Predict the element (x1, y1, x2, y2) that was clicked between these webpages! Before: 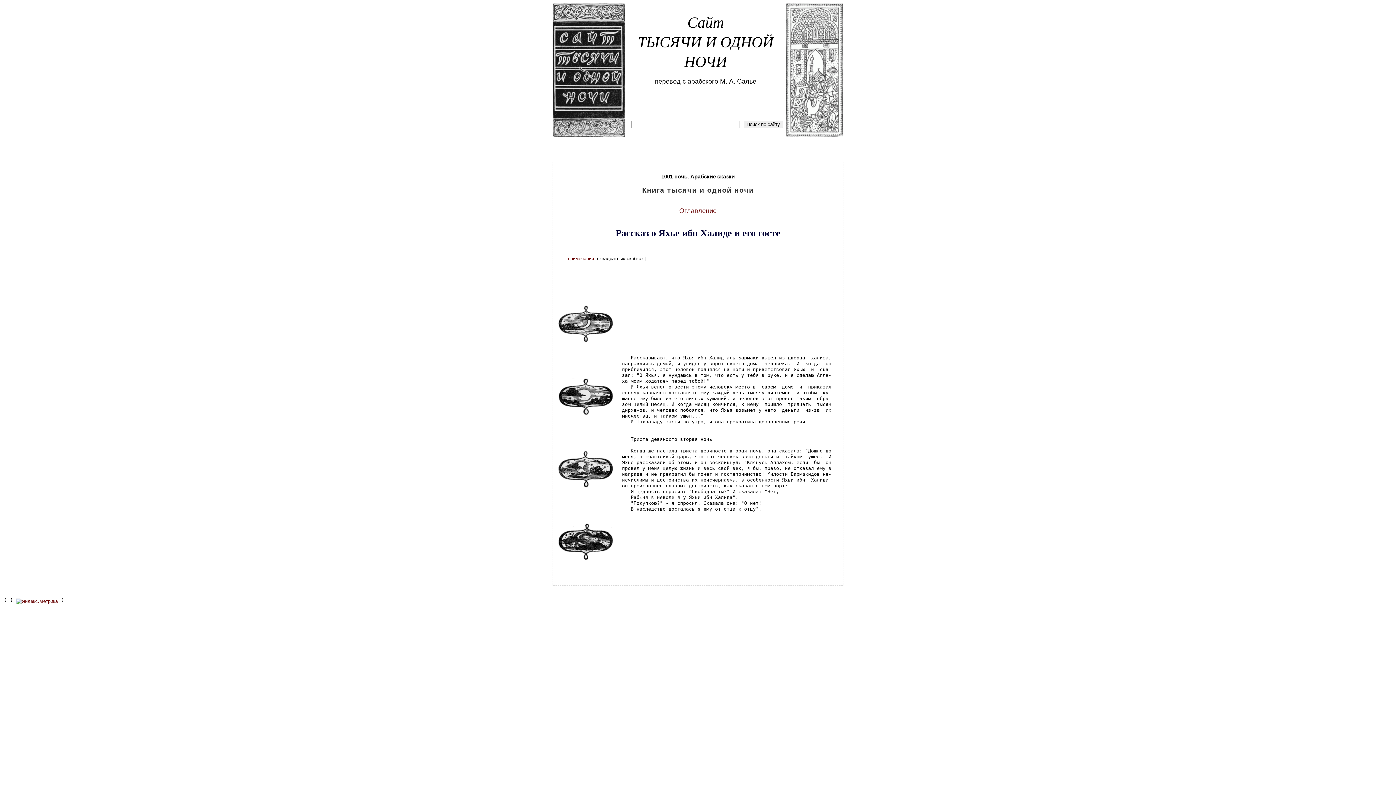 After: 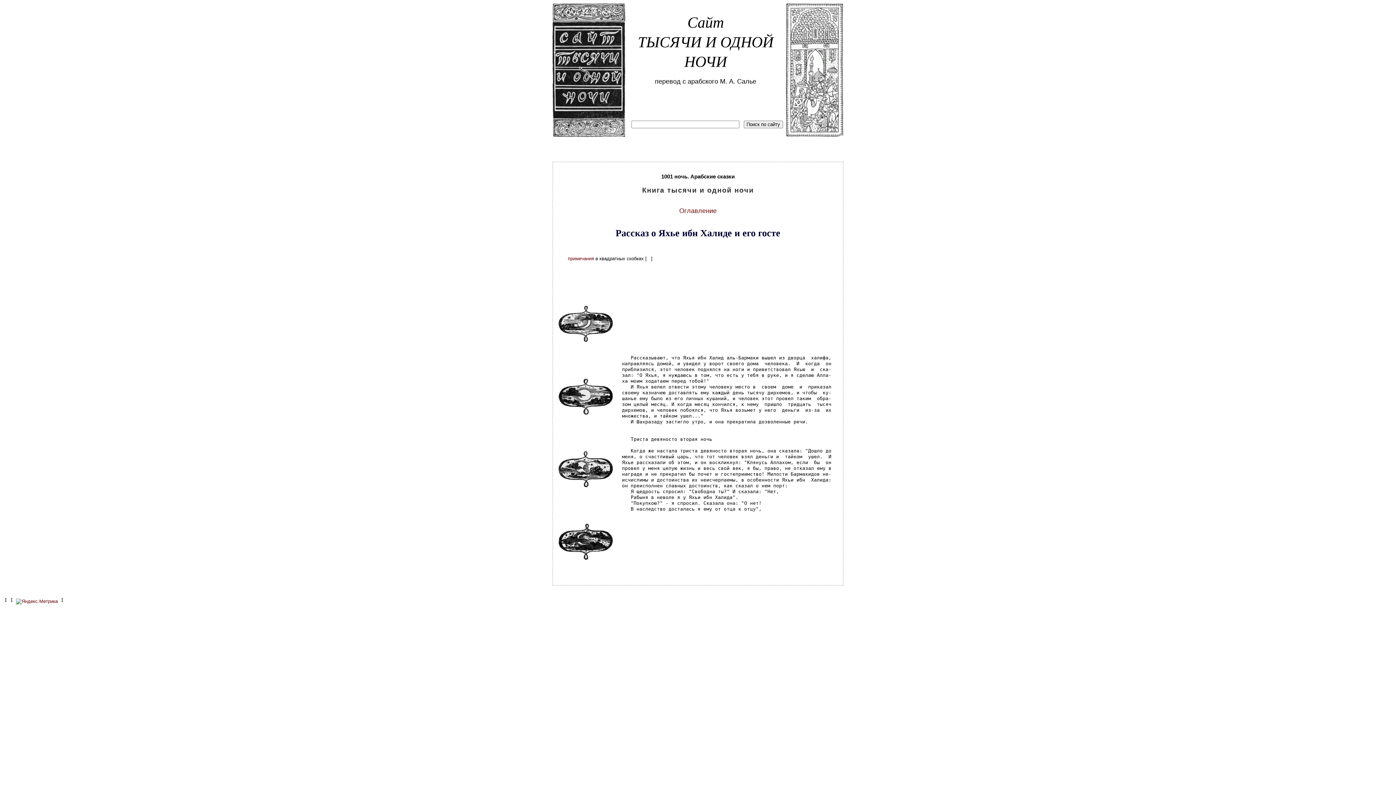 Action: bbox: (16, 598, 57, 604)